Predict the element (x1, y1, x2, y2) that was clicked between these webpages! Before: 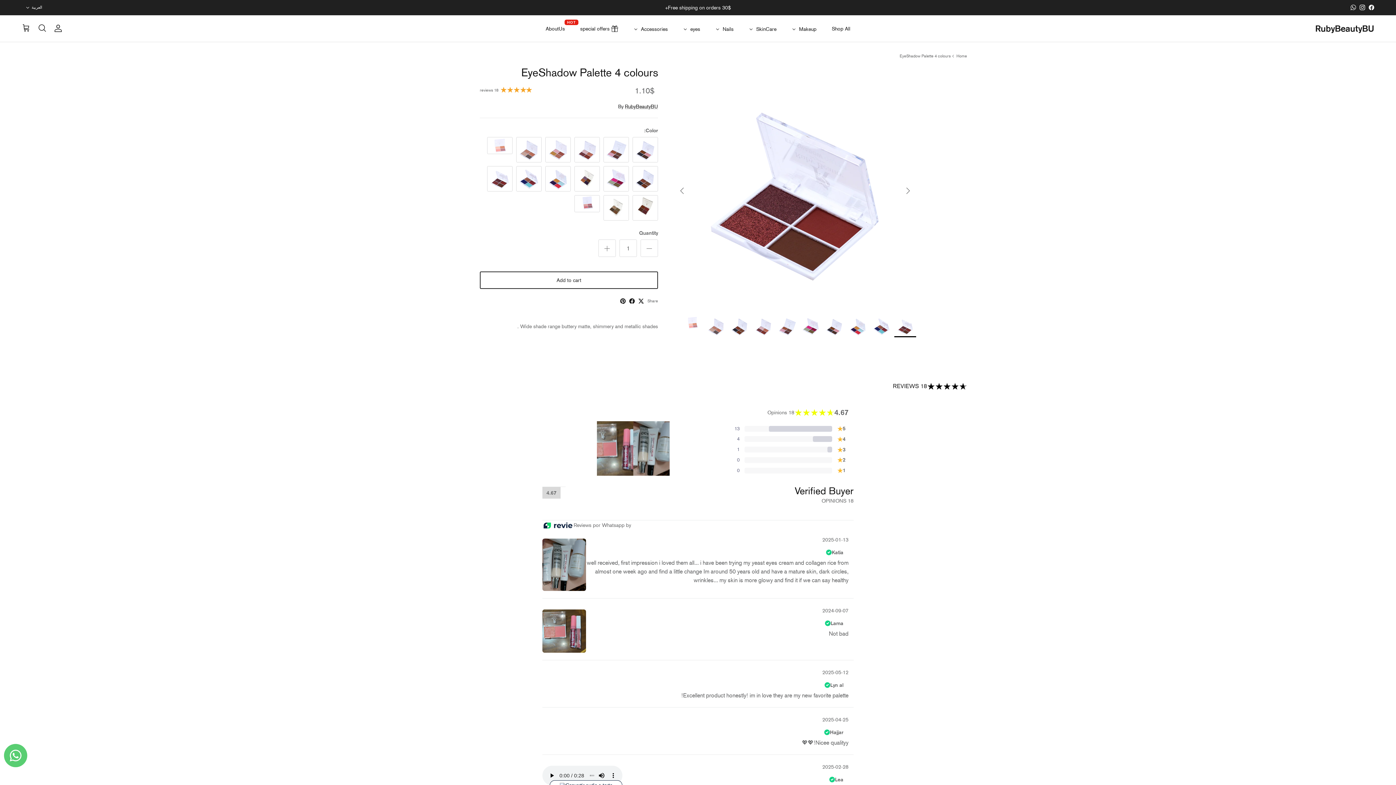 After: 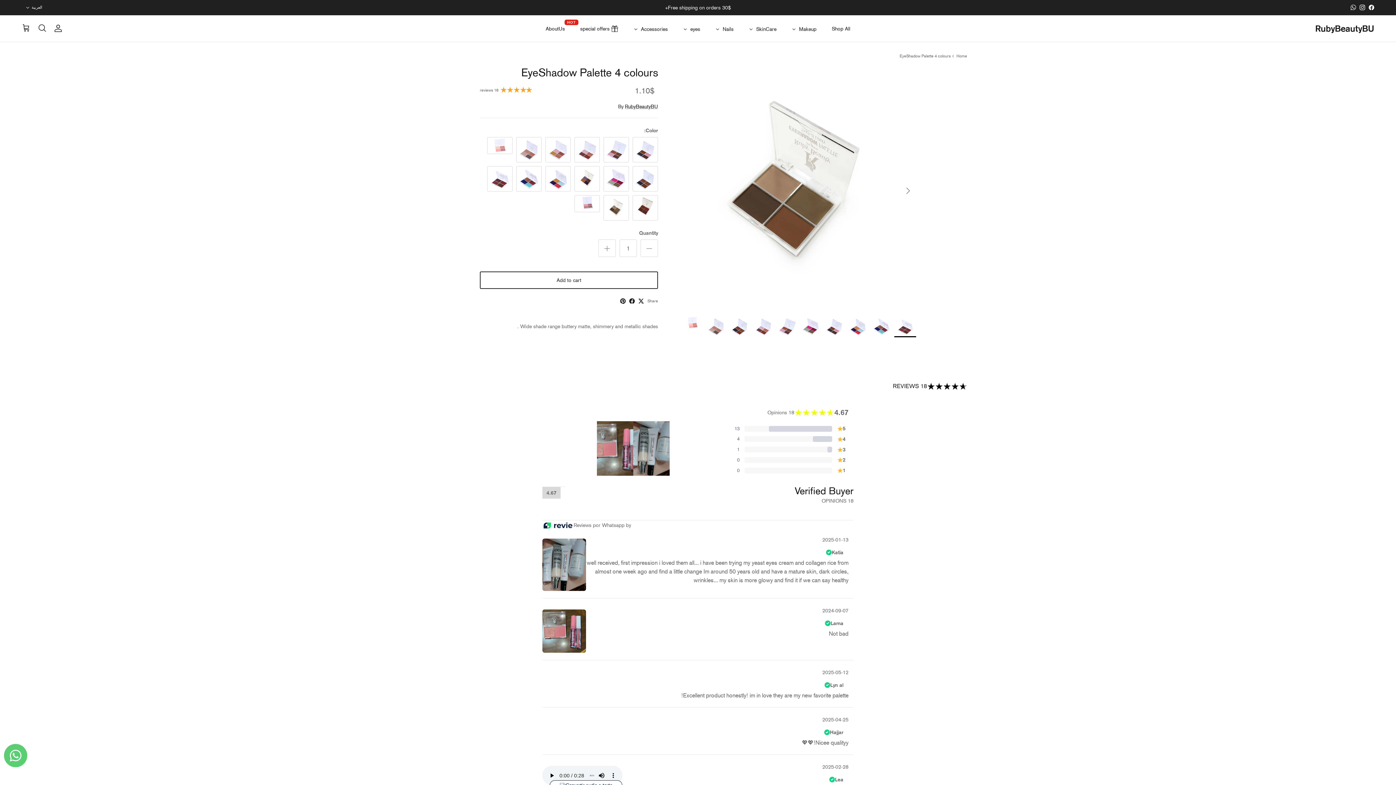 Action: bbox: (776, 315, 798, 337)